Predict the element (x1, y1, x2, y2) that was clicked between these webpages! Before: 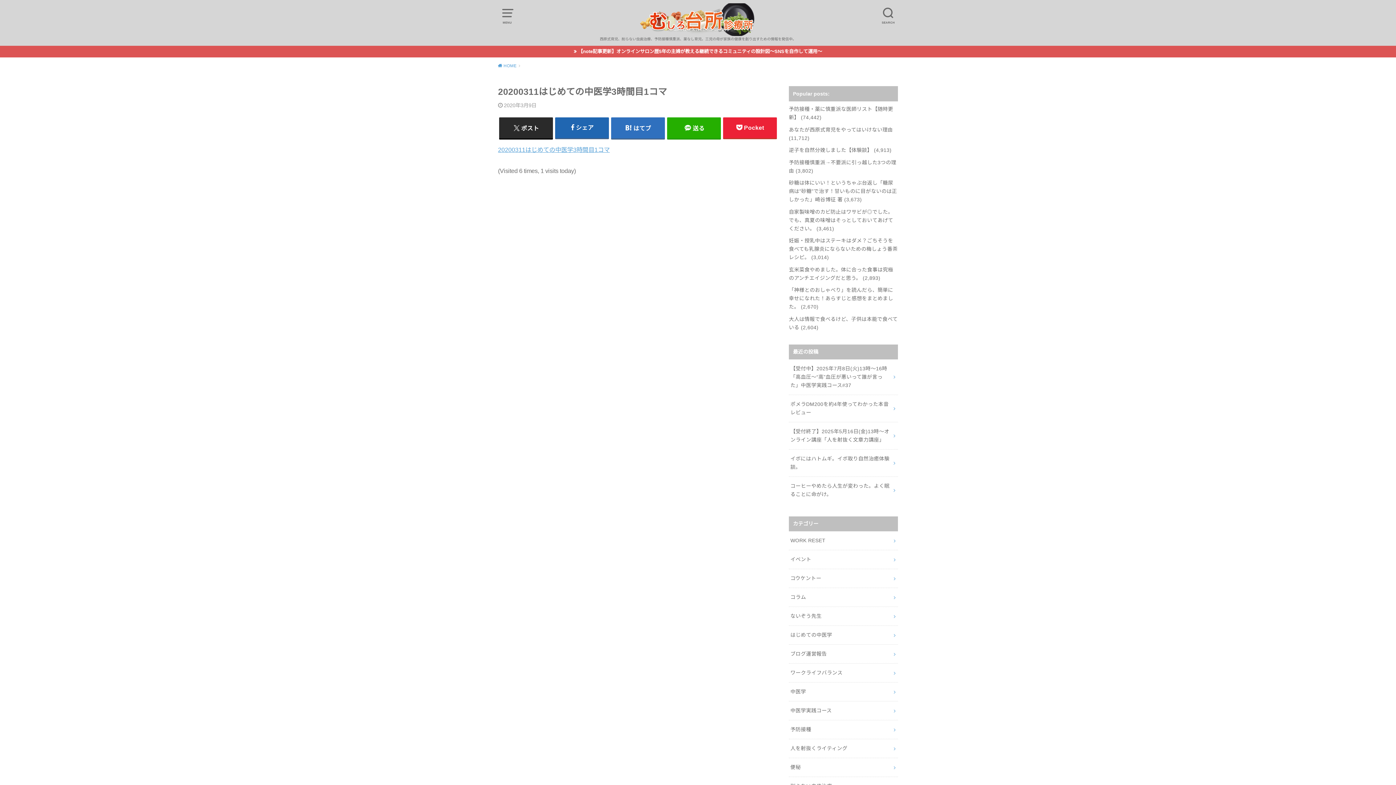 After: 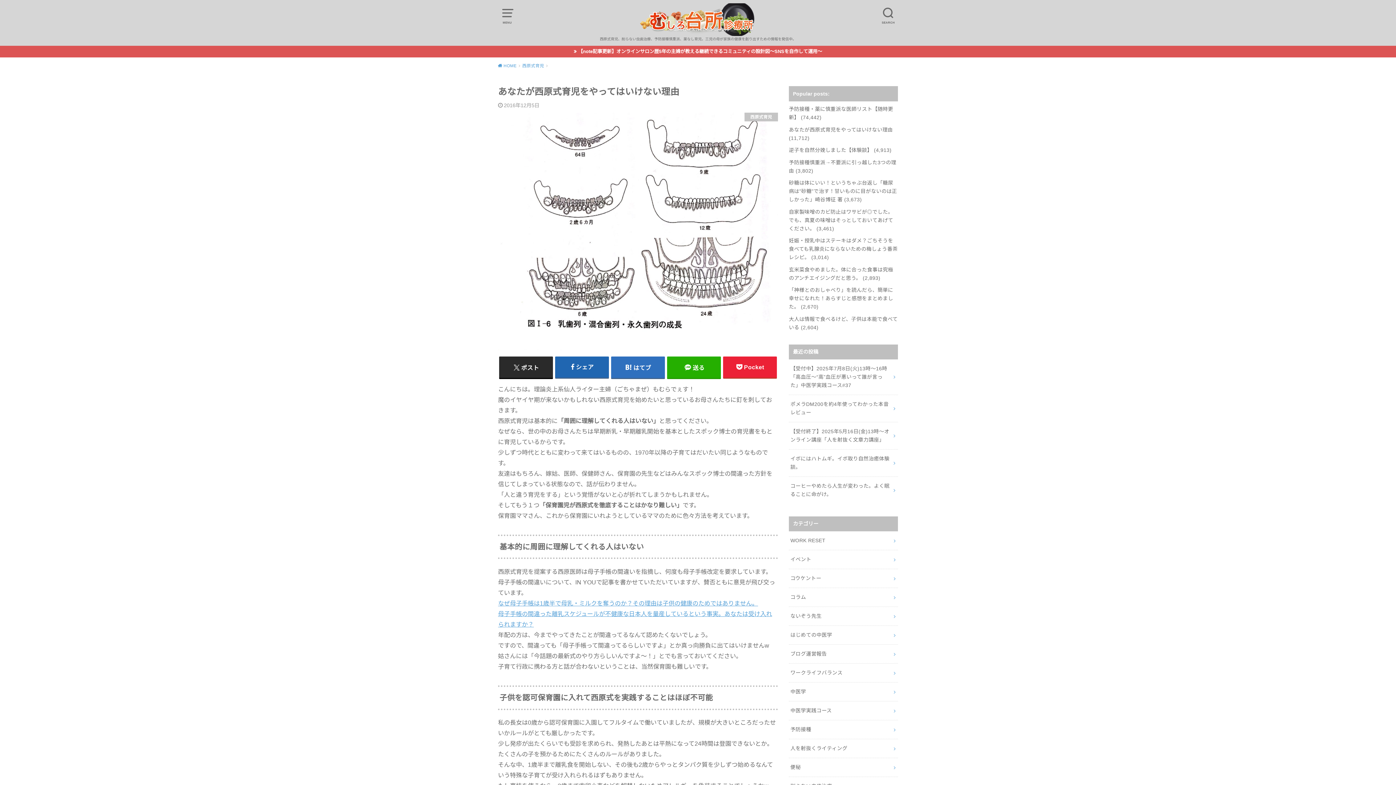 Action: label: あなたが西原式育児をやってはいけない理由 bbox: (789, 126, 893, 132)